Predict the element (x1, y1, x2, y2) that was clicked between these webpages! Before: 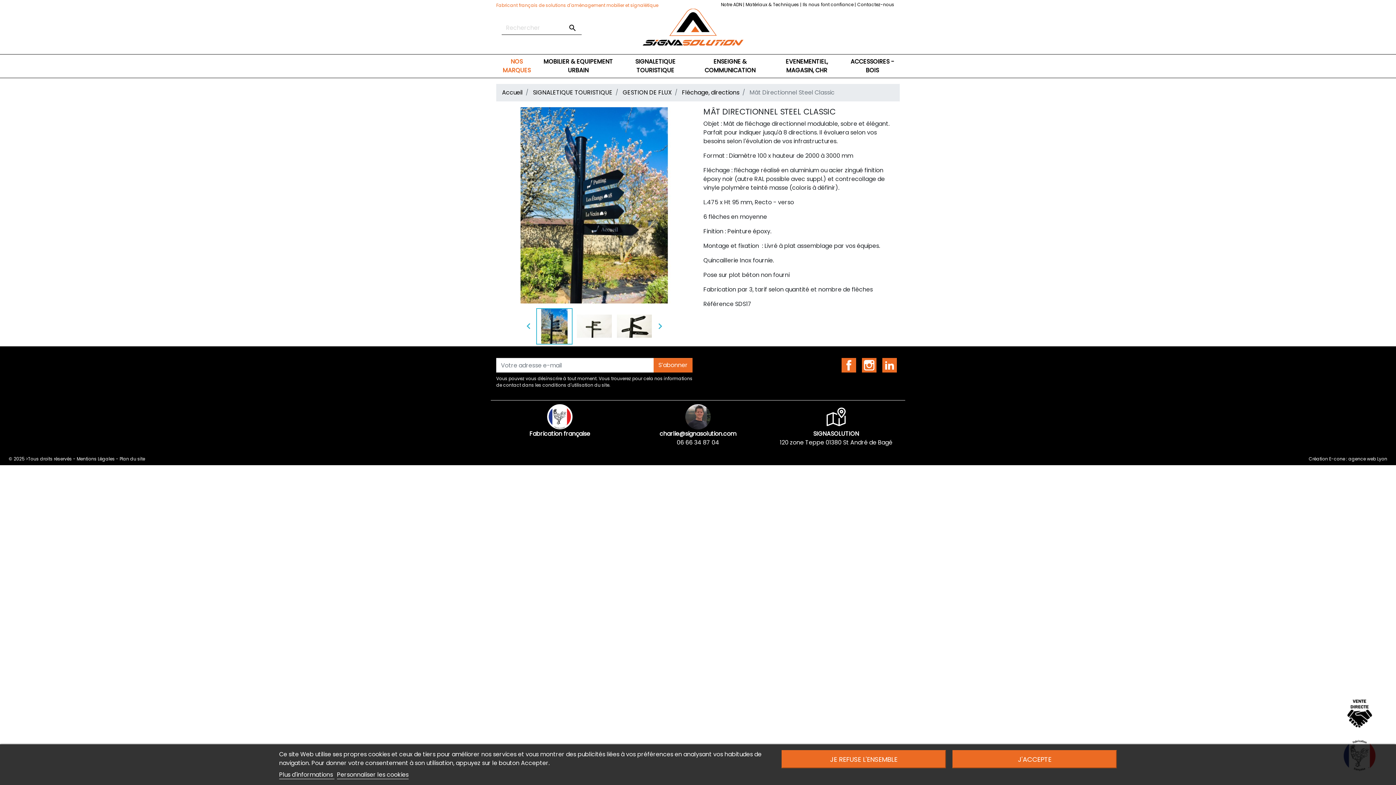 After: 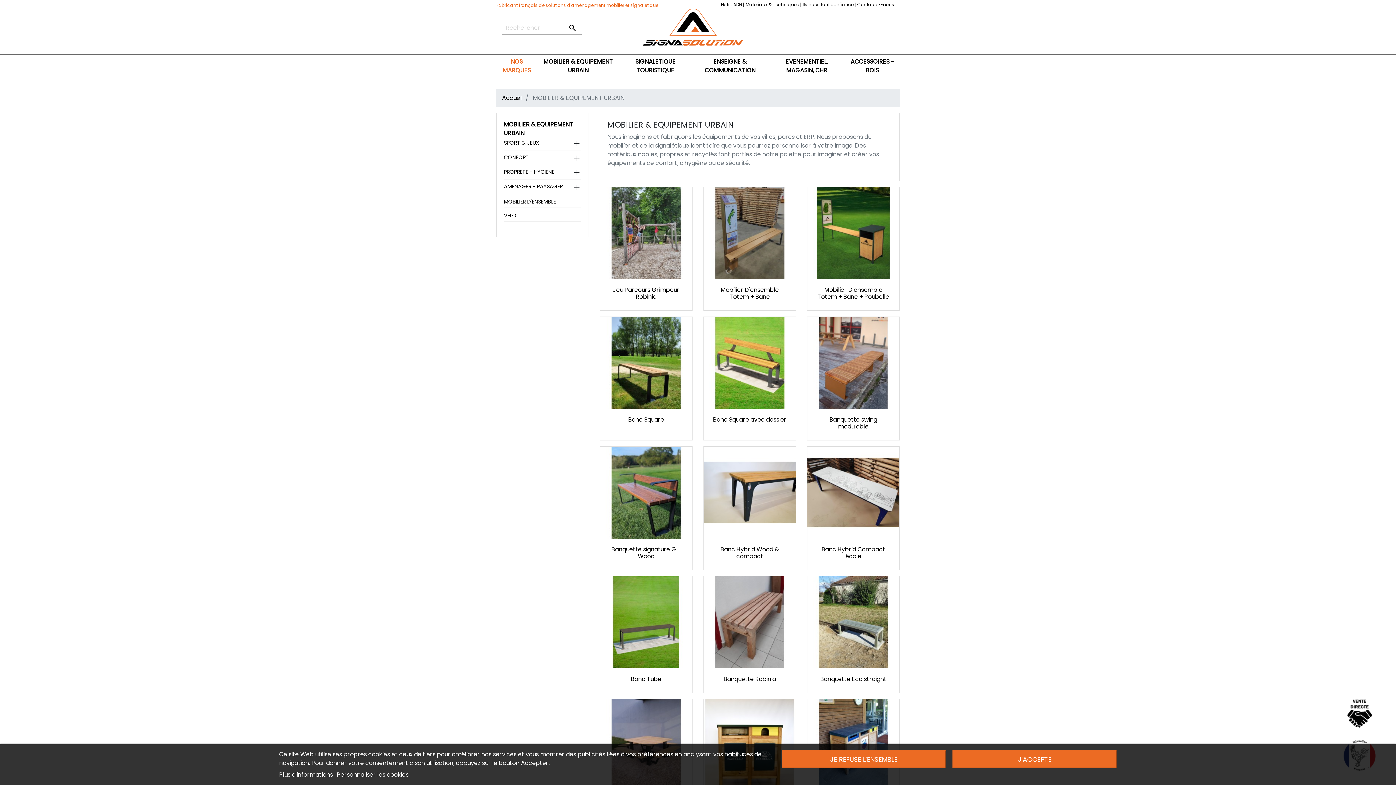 Action: label: MOBILIER & EQUIPEMENT URBAIN bbox: (537, 54, 619, 77)